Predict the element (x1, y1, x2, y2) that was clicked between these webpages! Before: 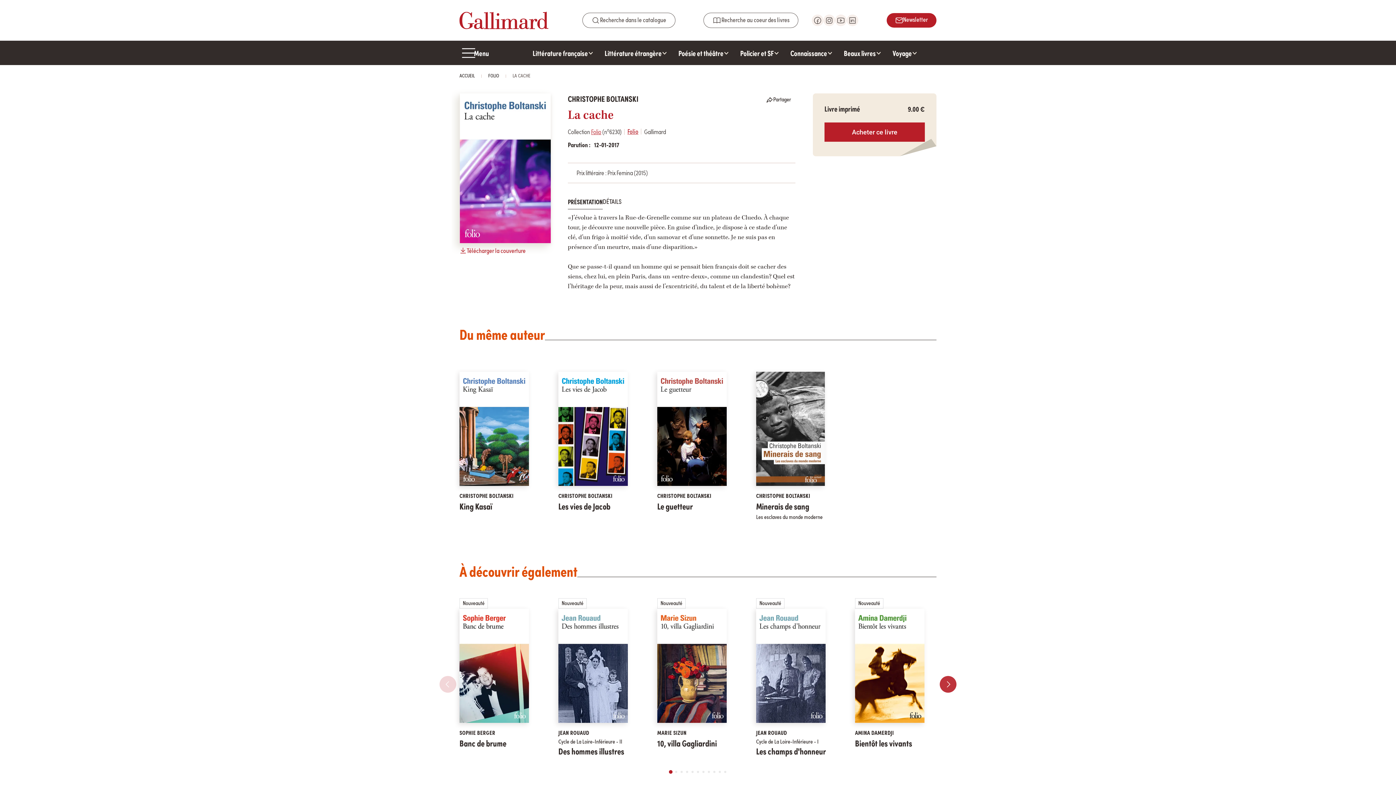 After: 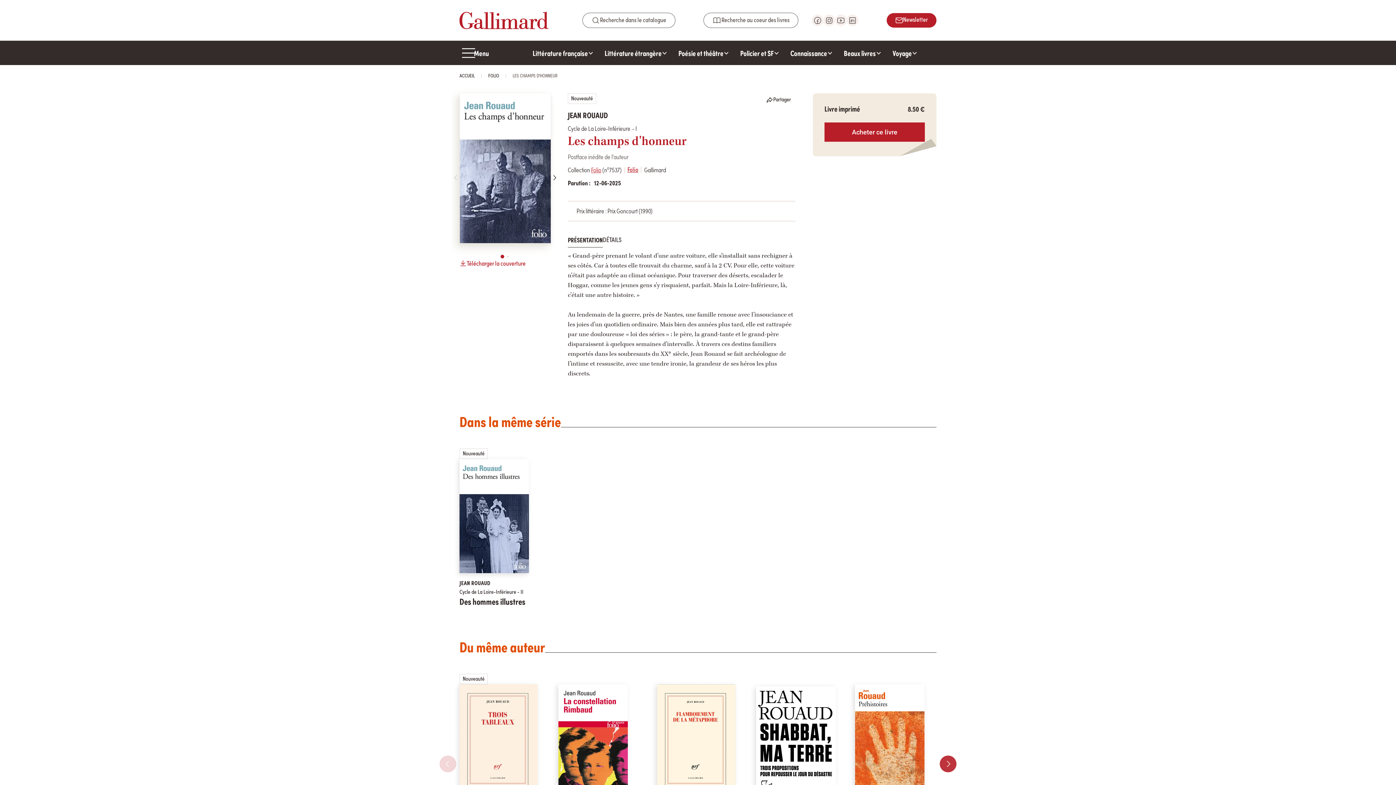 Action: bbox: (756, 745, 826, 757) label: Les champs d'honneur